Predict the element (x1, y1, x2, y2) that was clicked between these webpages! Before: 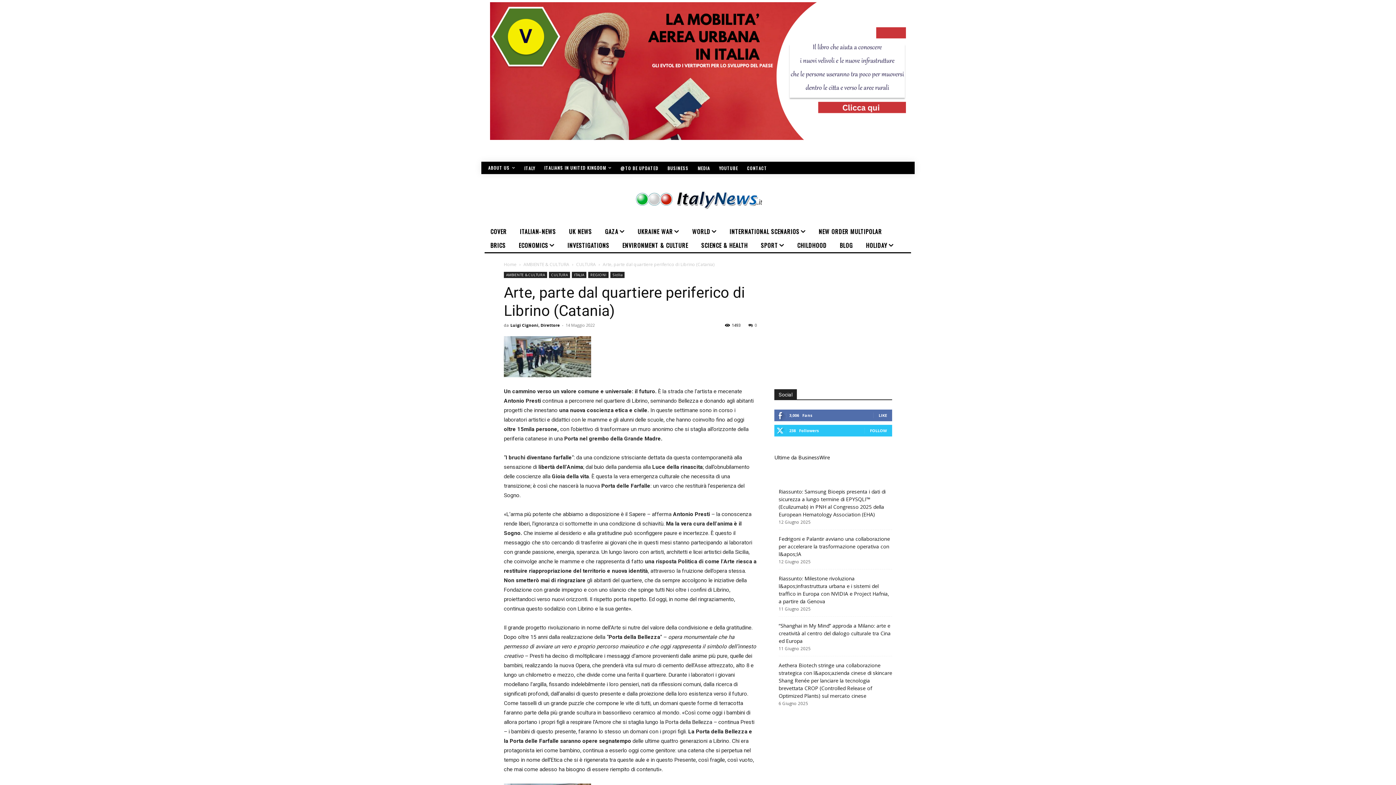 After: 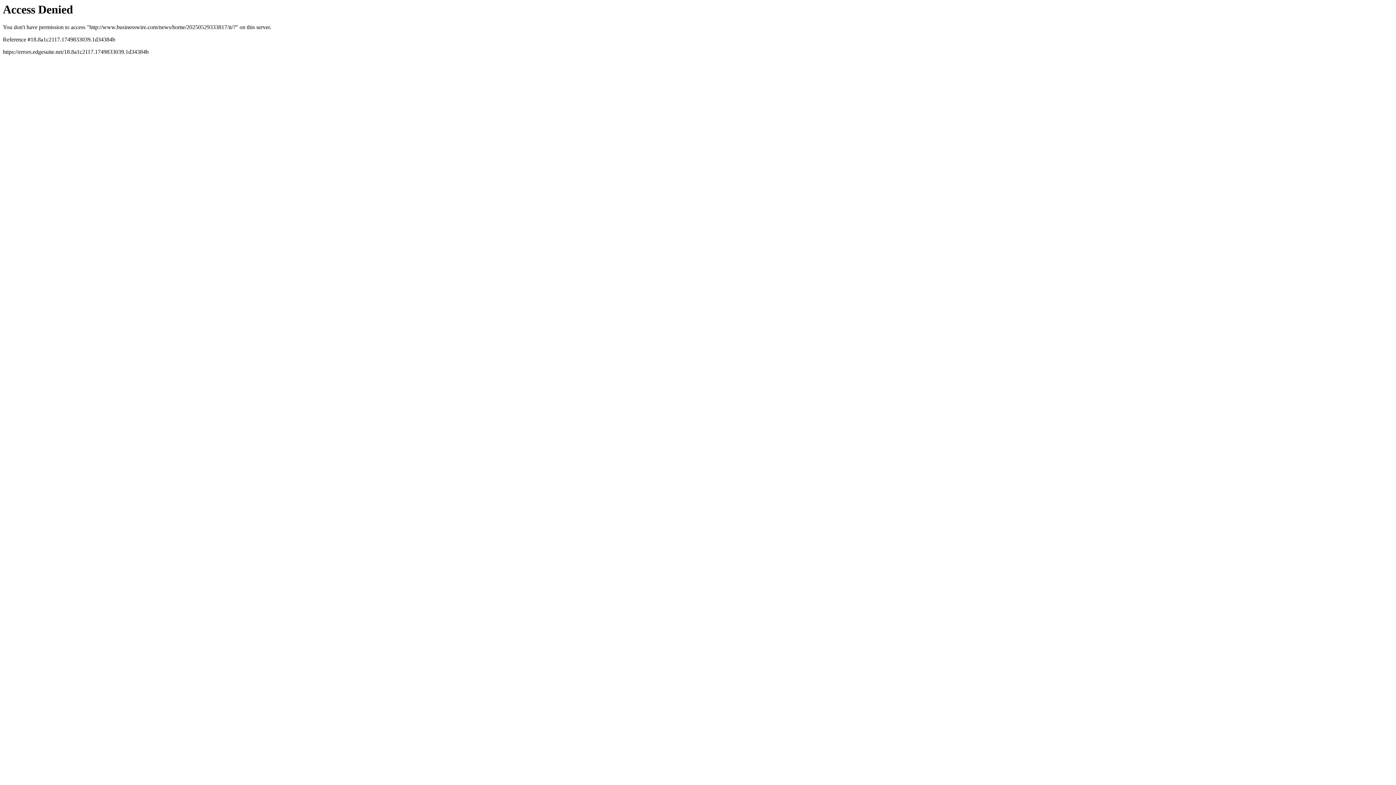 Action: bbox: (778, 662, 892, 699) label: Aethera Biotech stringe una collaborazione strategica con l&apos;azienda cinese di skincare Shang Renée per lanciare la tecnologia brevettata CROP (Controlled Release of Optimized Plants) sul mercato cinese